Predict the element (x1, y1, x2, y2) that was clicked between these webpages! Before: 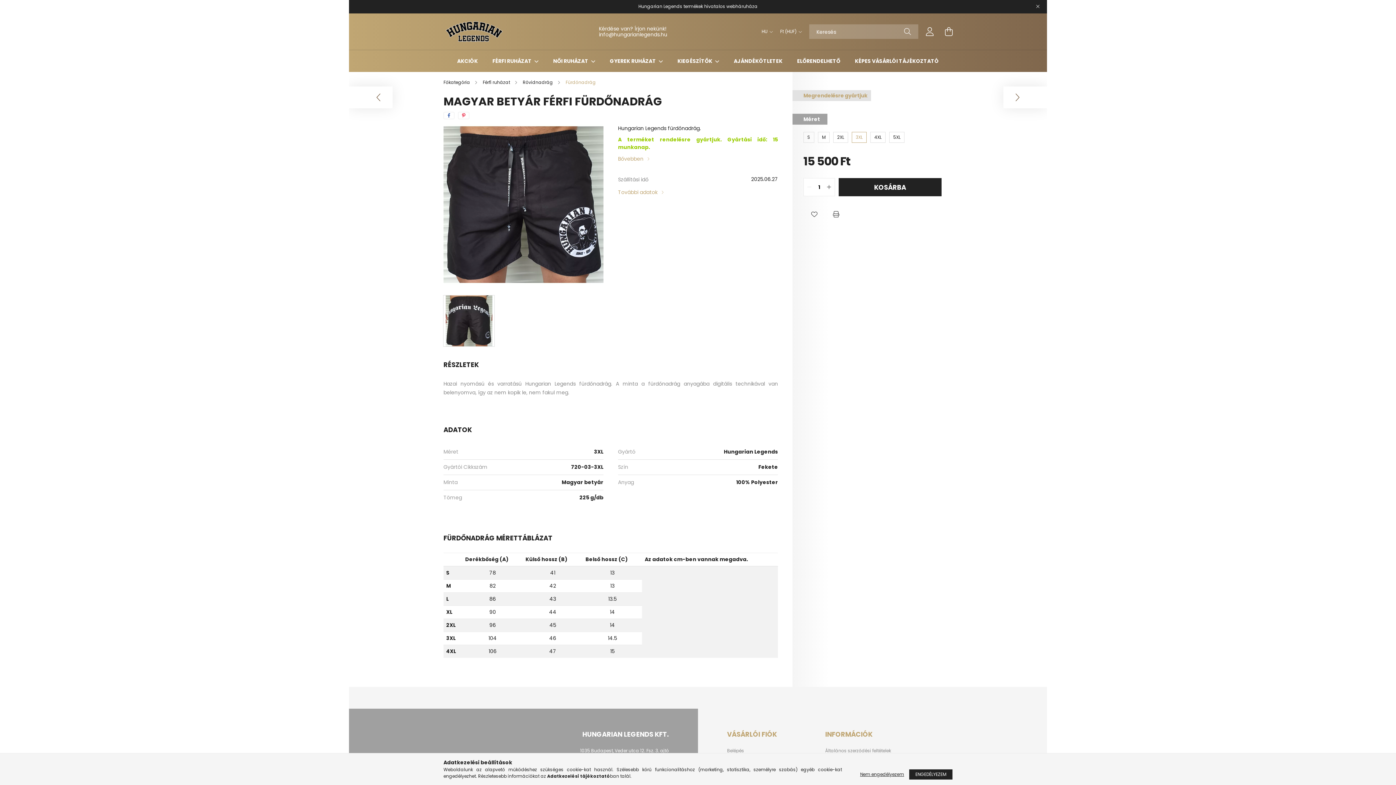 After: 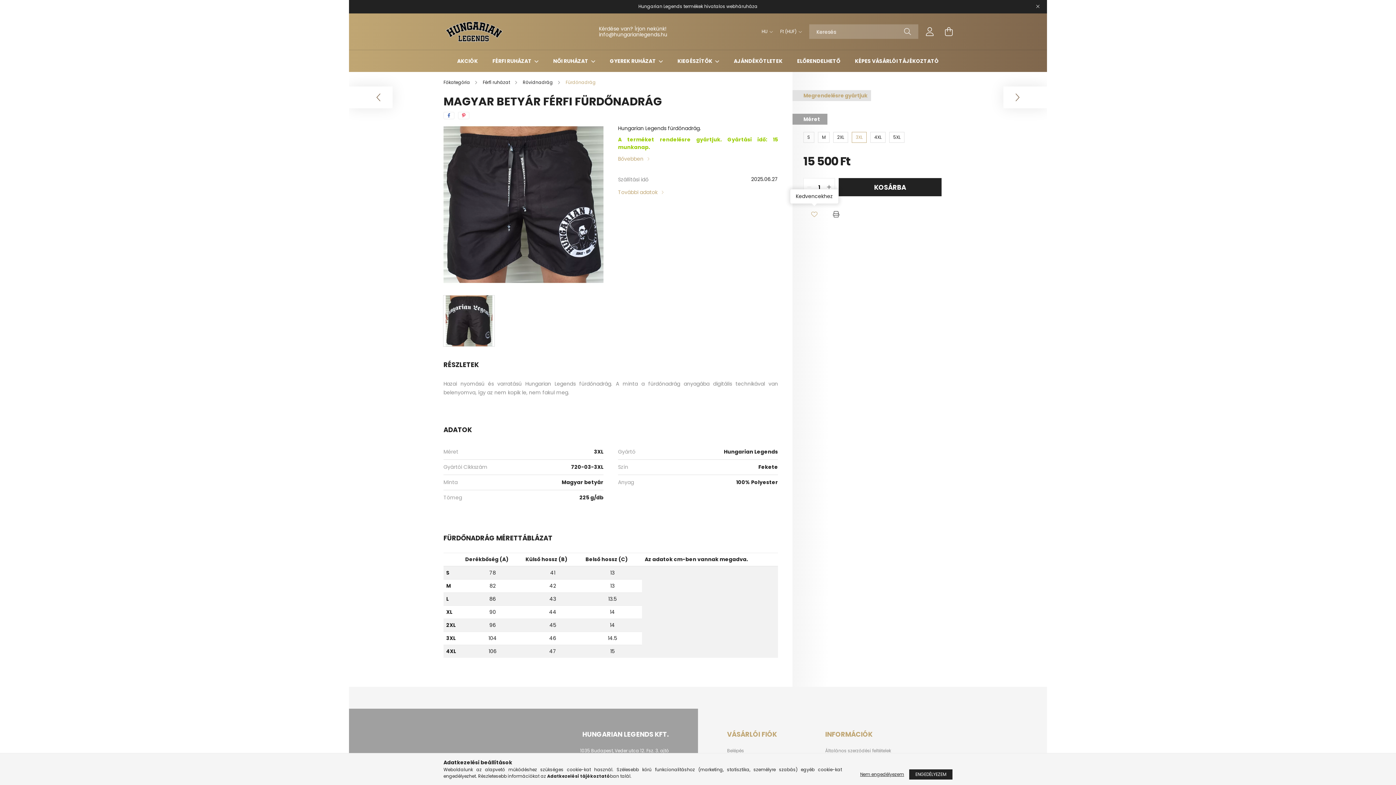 Action: bbox: (807, 207, 821, 221) label: Kedvencekhez